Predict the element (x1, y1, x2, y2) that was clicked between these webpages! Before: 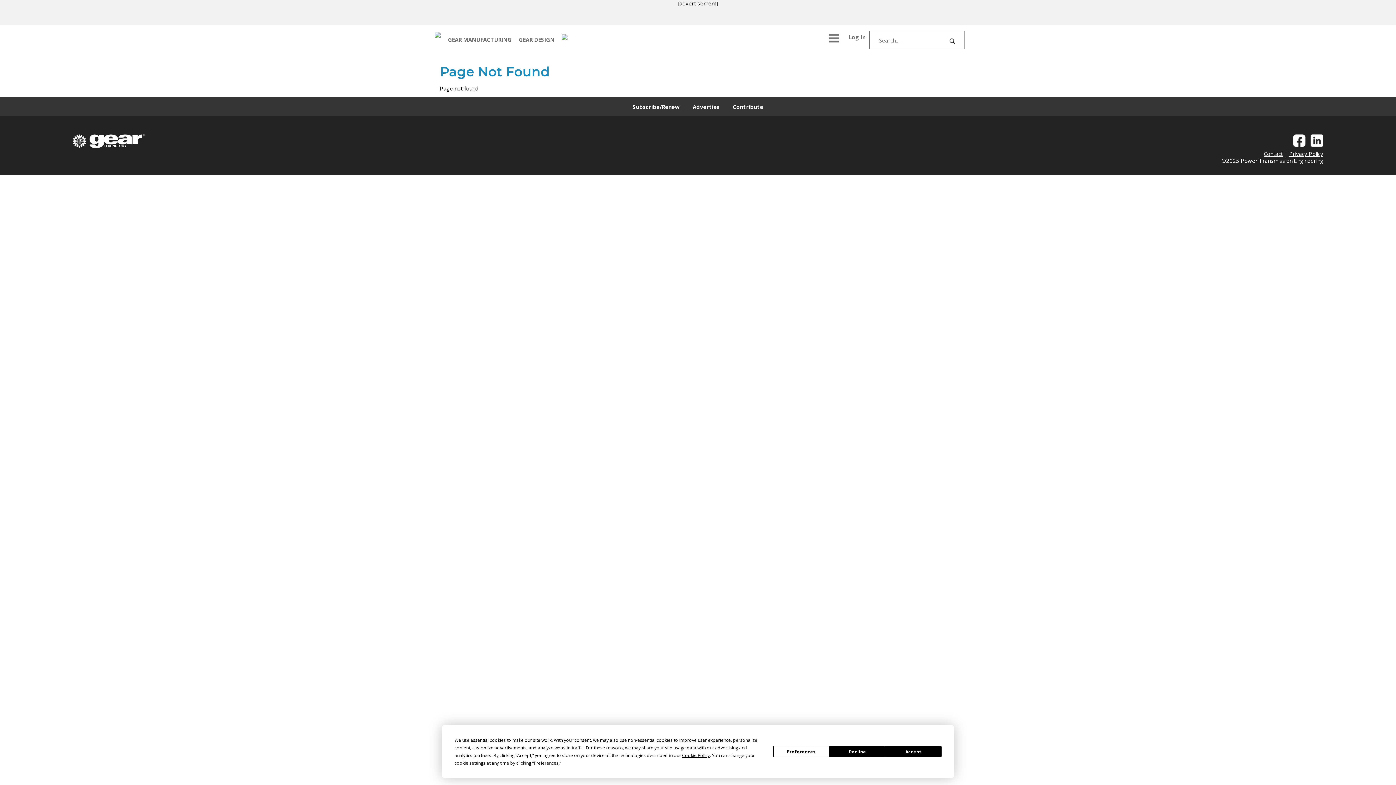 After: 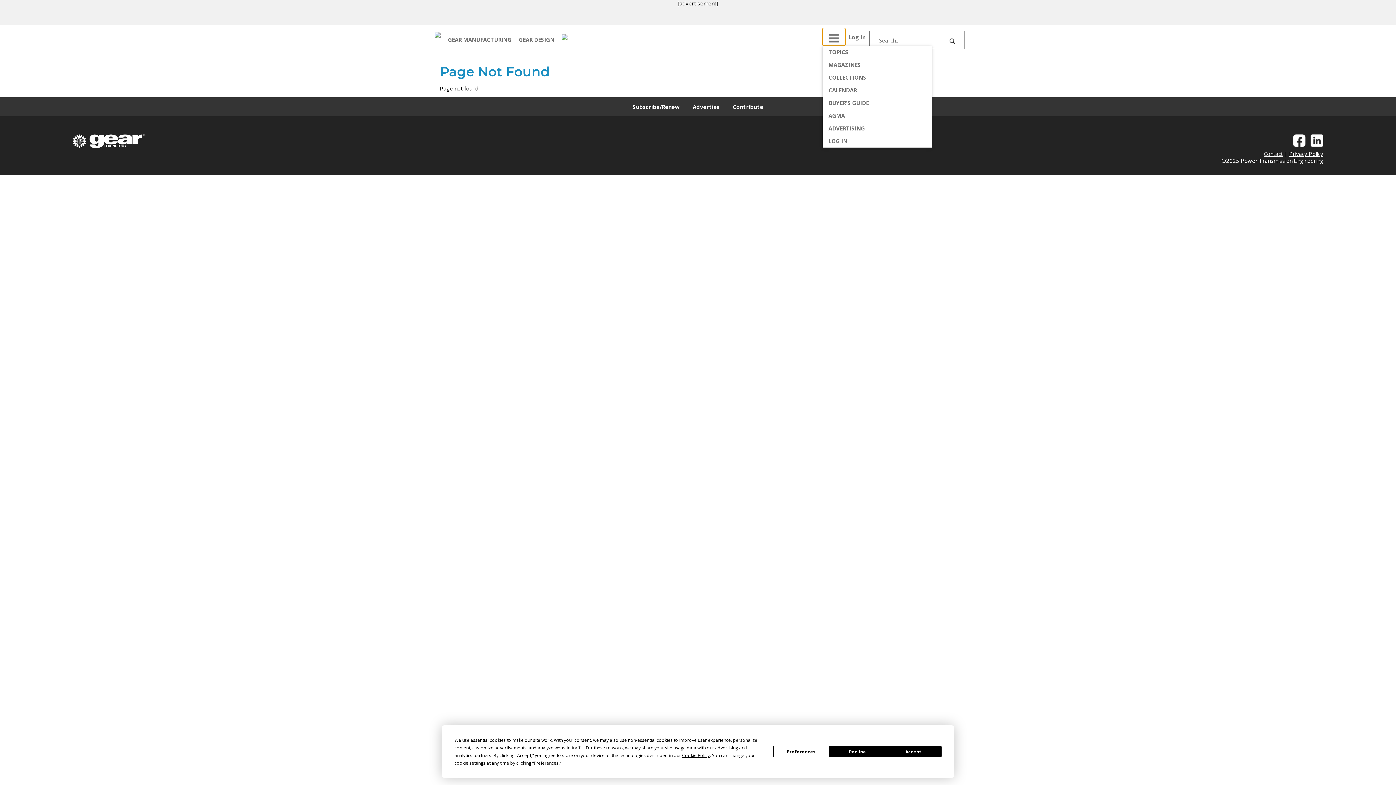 Action: bbox: (822, 28, 845, 45)